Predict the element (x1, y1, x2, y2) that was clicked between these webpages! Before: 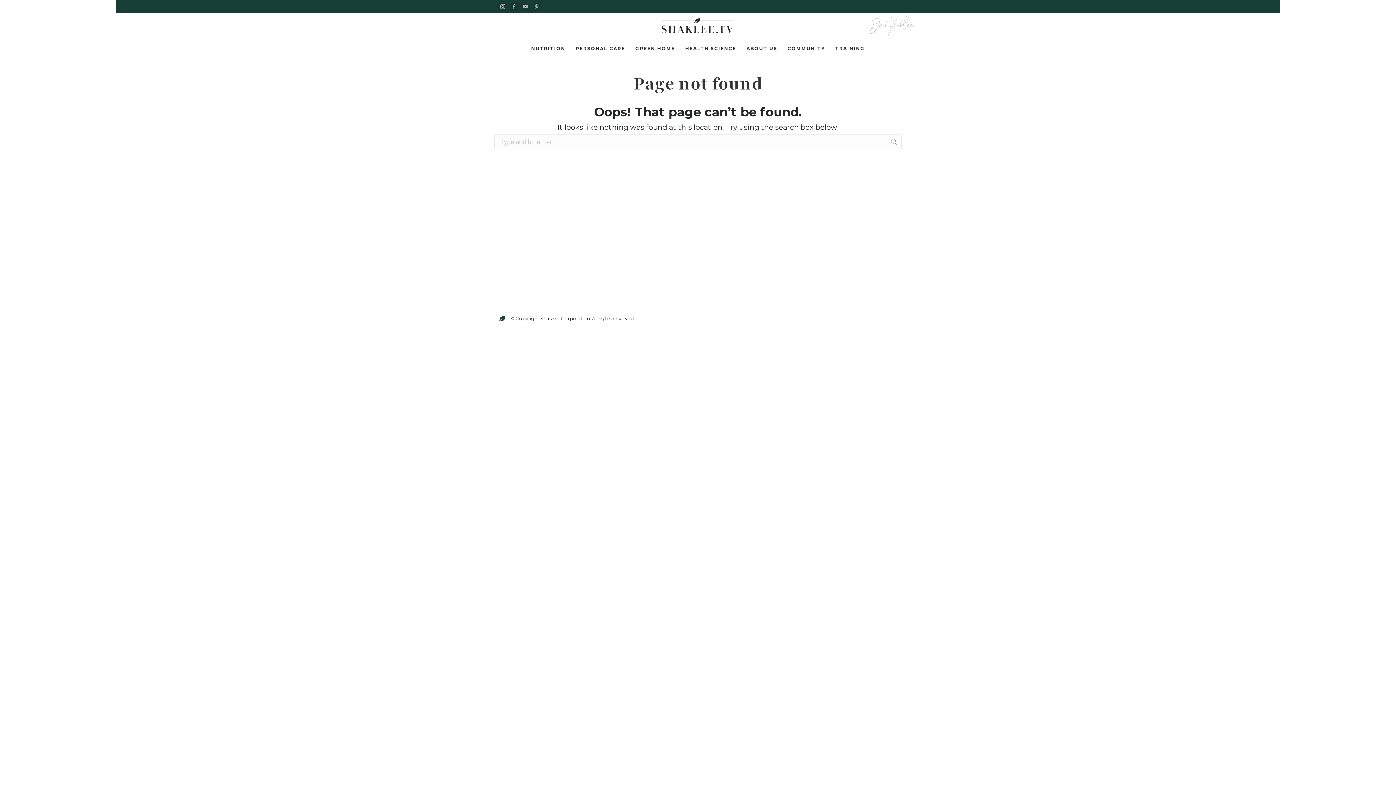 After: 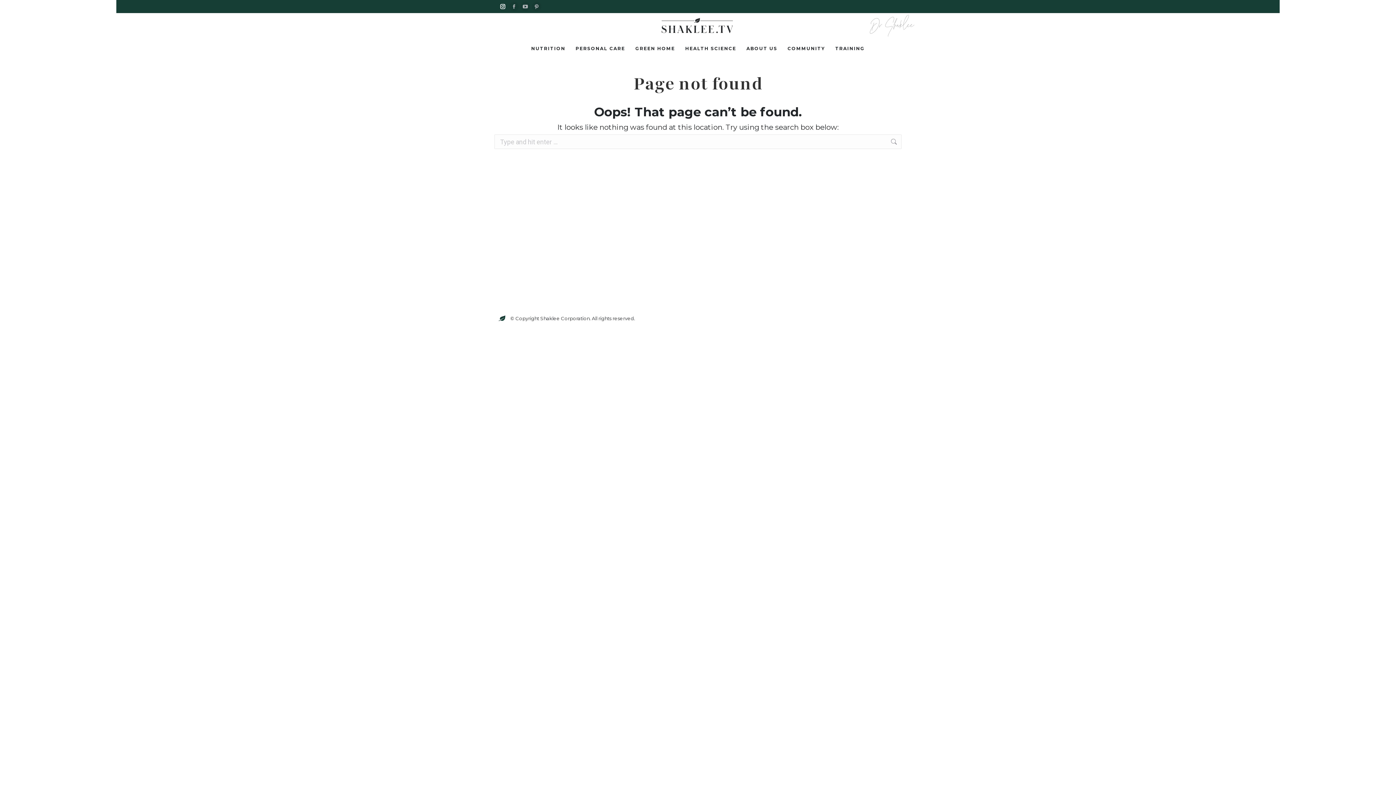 Action: label: Instagram page opens in new window bbox: (498, 1, 507, 11)